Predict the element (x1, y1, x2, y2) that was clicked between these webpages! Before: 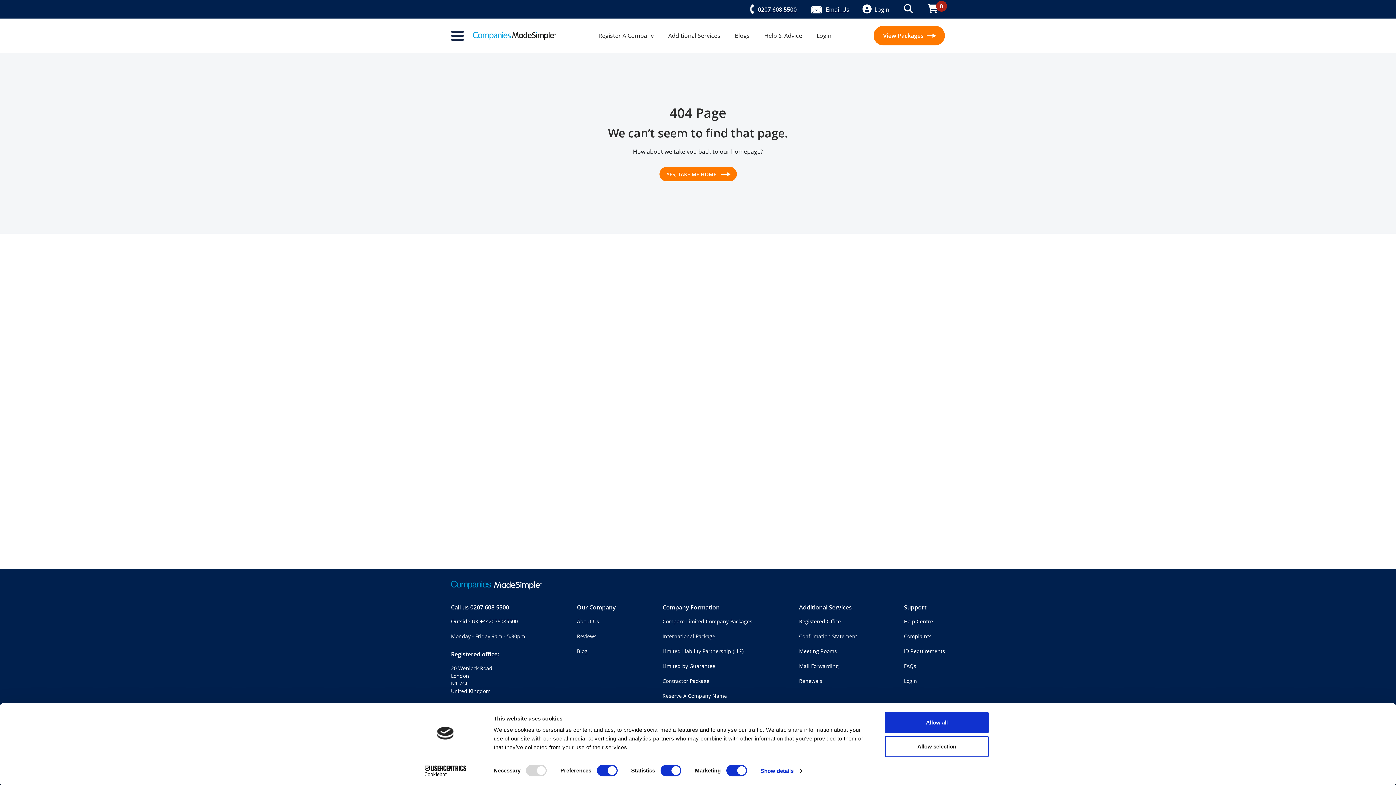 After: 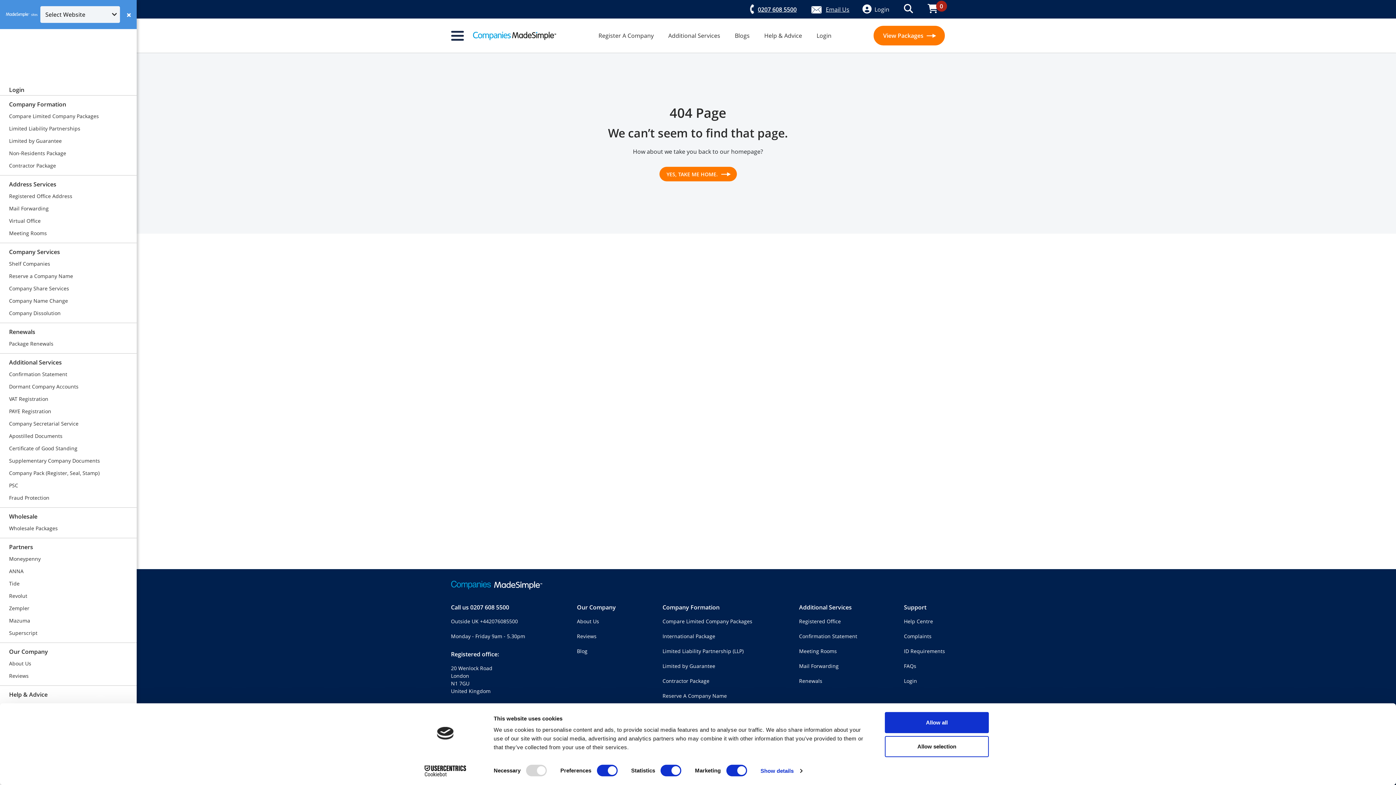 Action: bbox: (451, 31, 463, 39)